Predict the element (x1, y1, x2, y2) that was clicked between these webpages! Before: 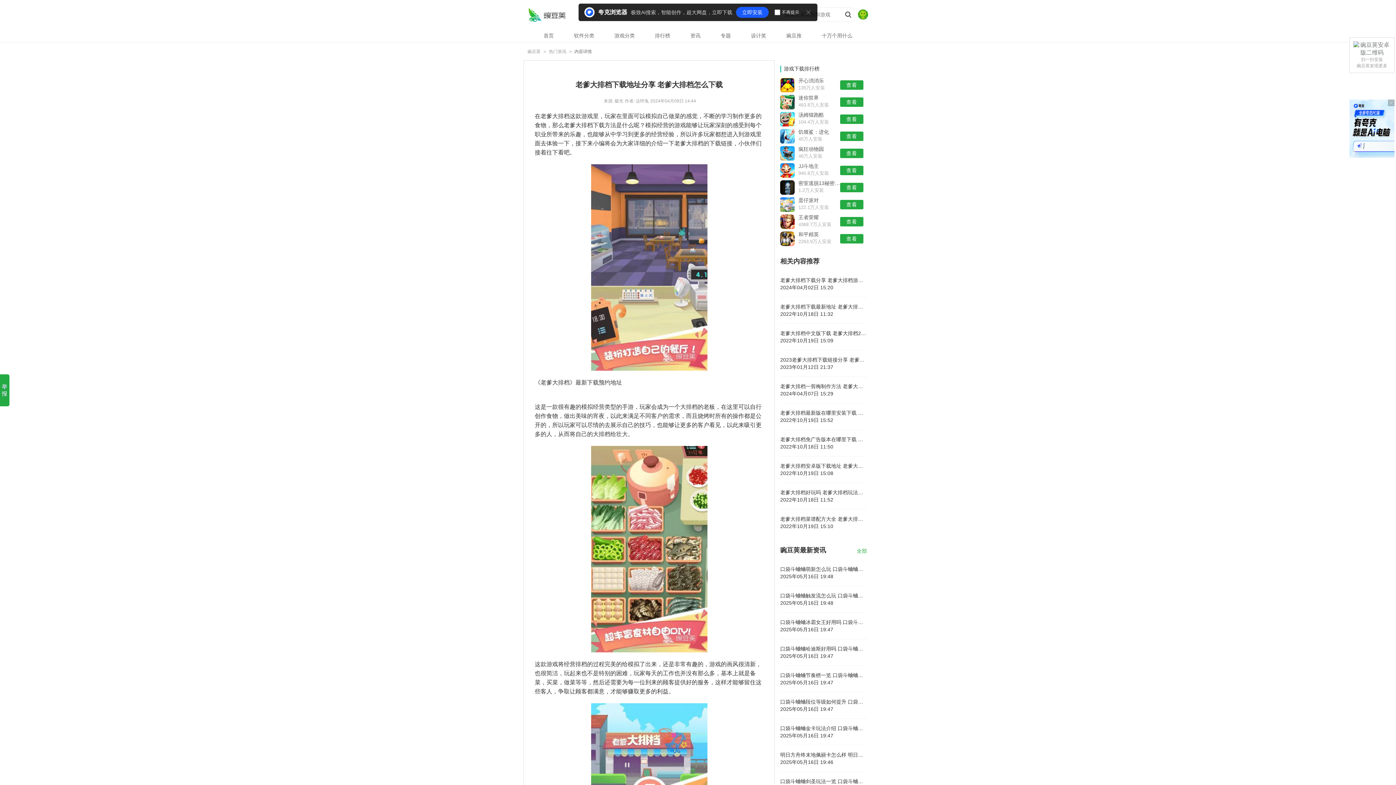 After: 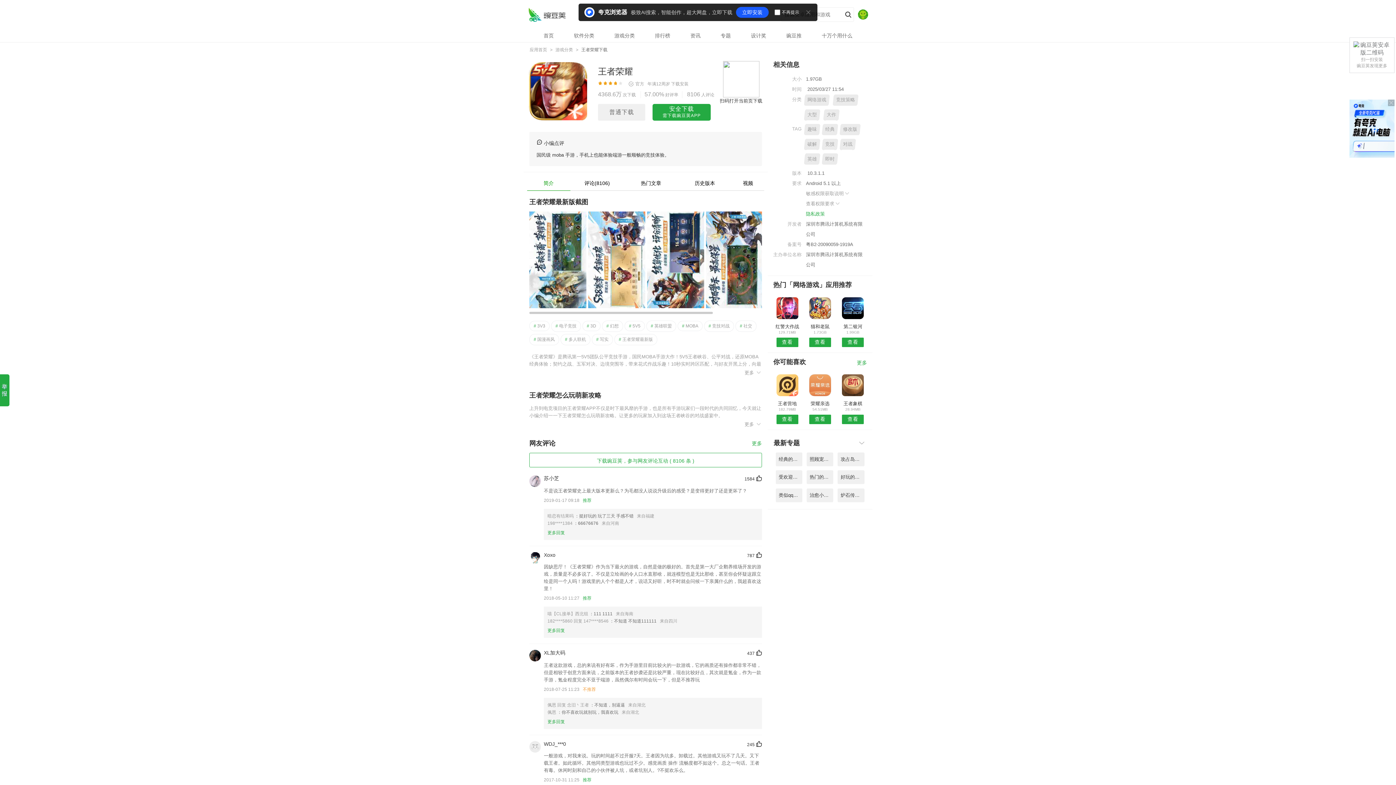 Action: label: 王者荣耀 bbox: (798, 214, 842, 221)